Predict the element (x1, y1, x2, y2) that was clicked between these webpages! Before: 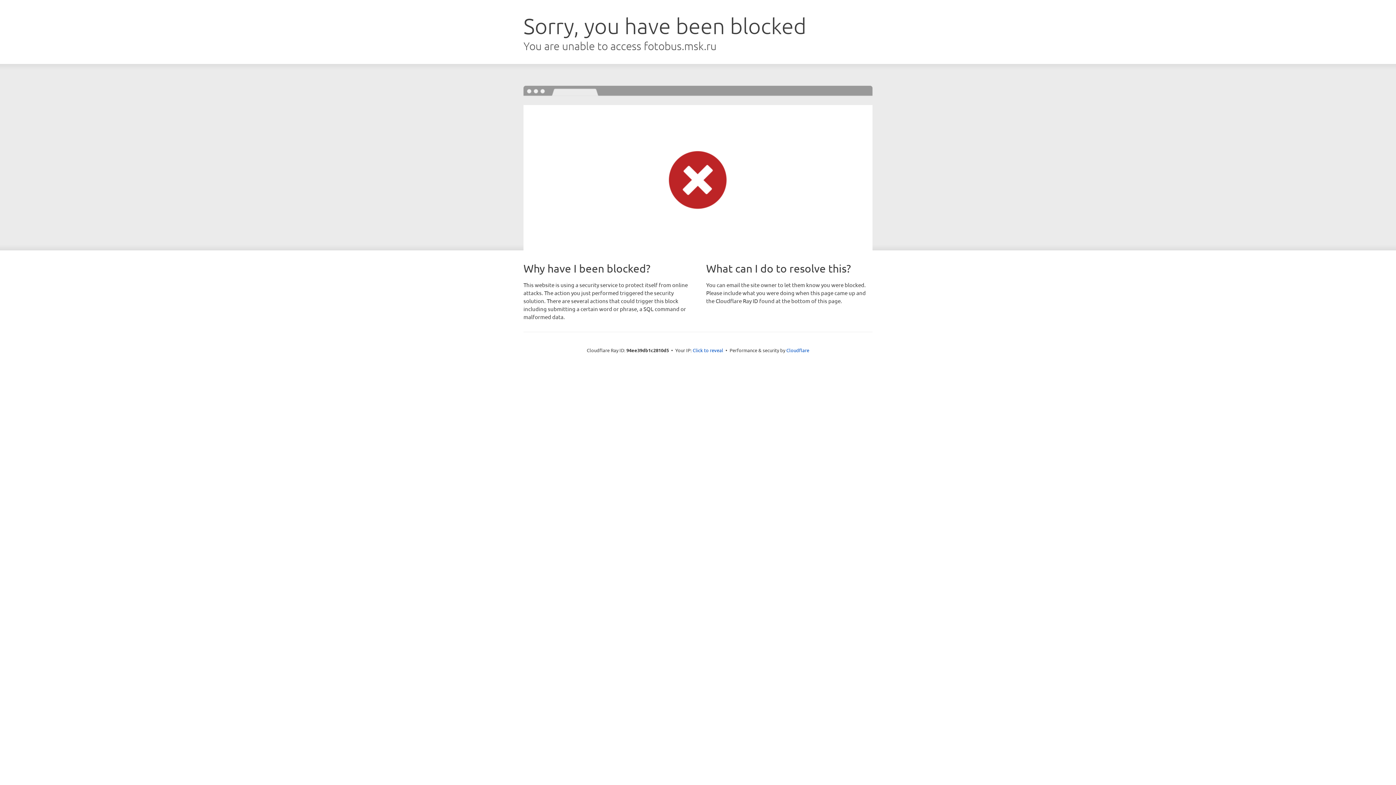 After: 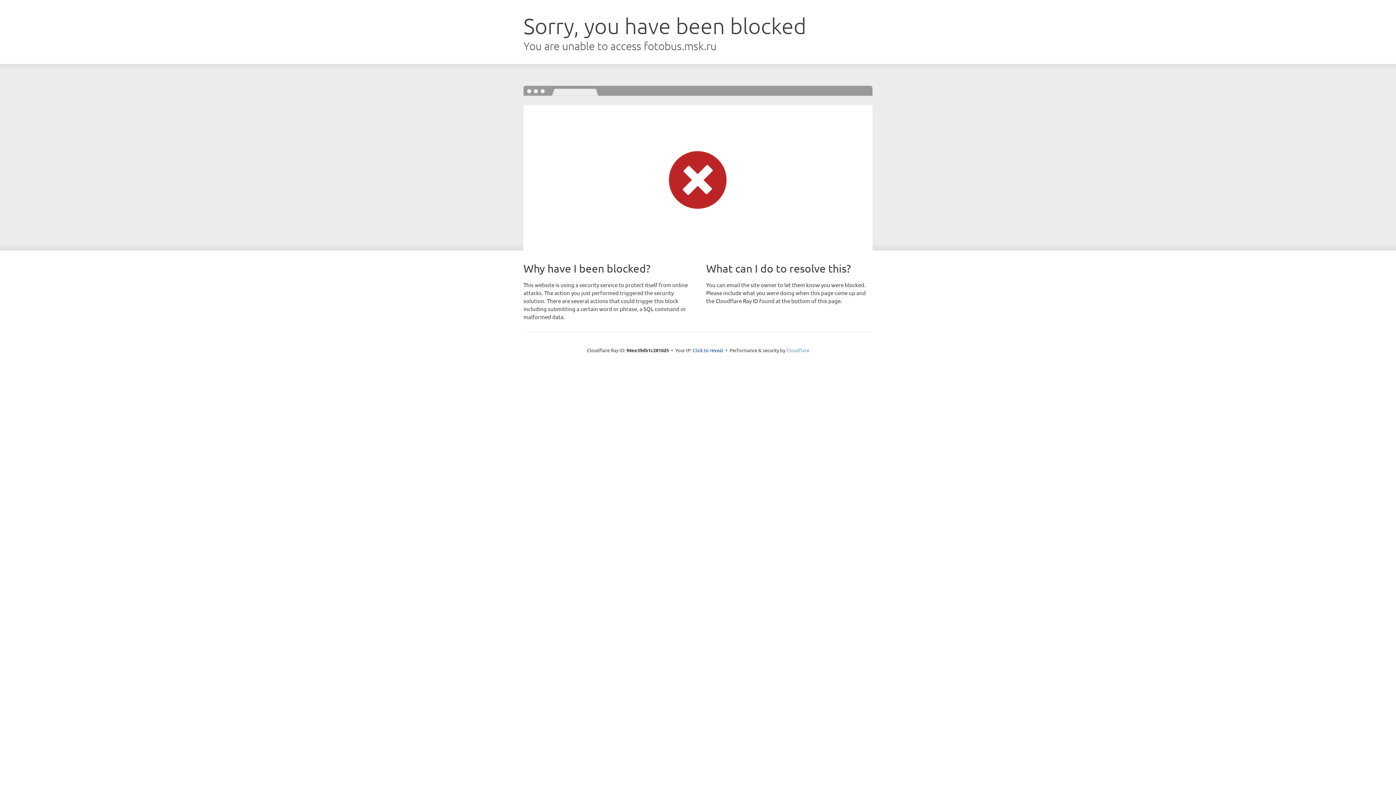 Action: label: Cloudflare bbox: (786, 347, 809, 353)